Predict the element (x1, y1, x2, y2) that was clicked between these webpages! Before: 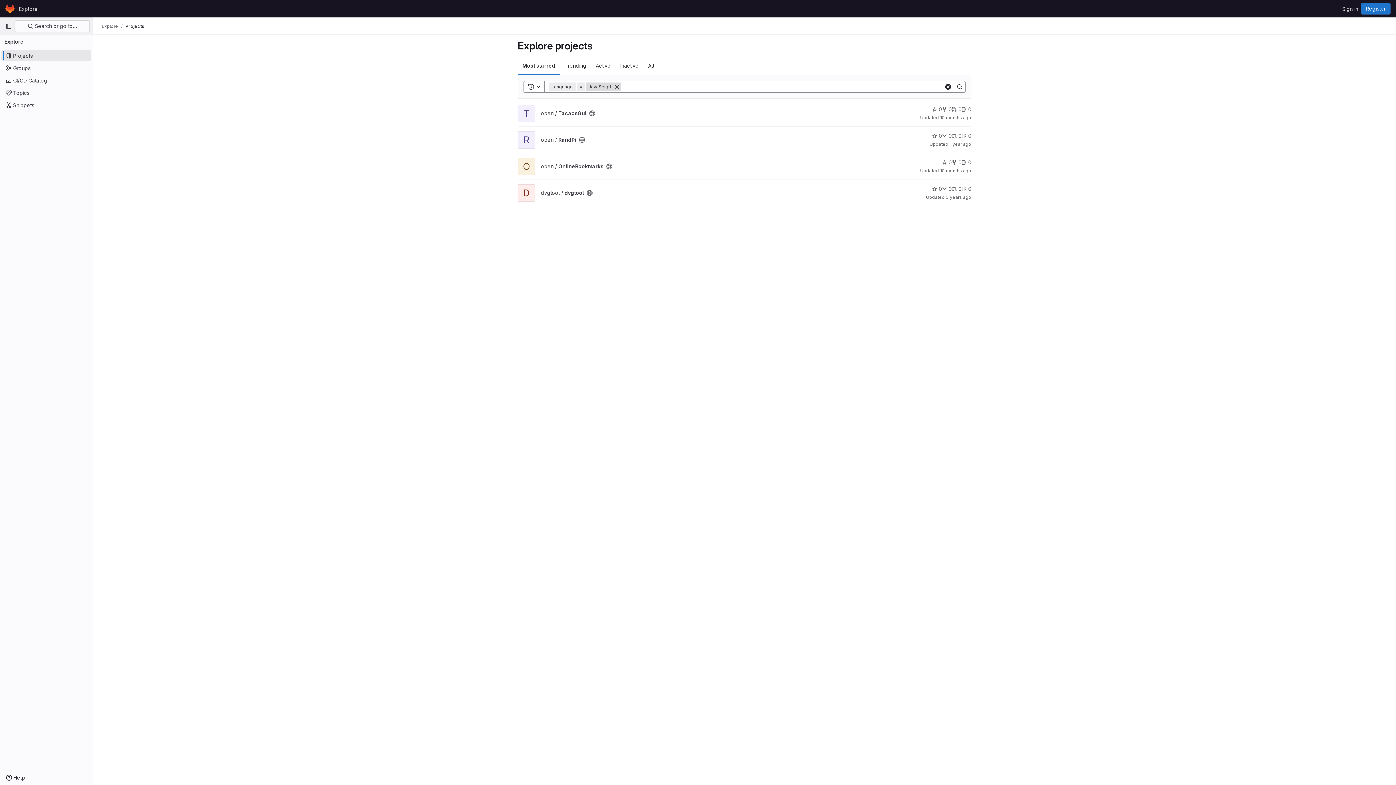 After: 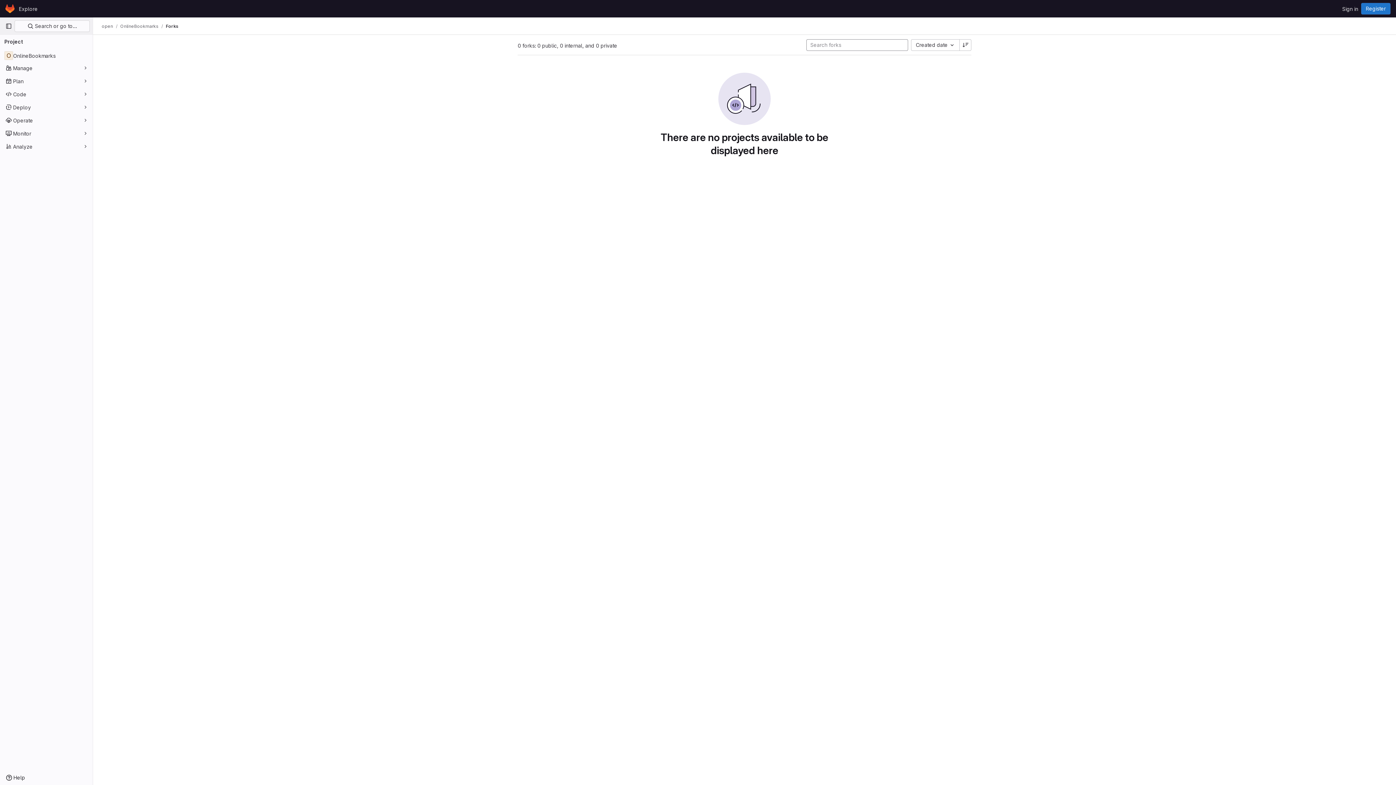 Action: label: OnlineBookmarks has 0 forks bbox: (952, 158, 961, 166)